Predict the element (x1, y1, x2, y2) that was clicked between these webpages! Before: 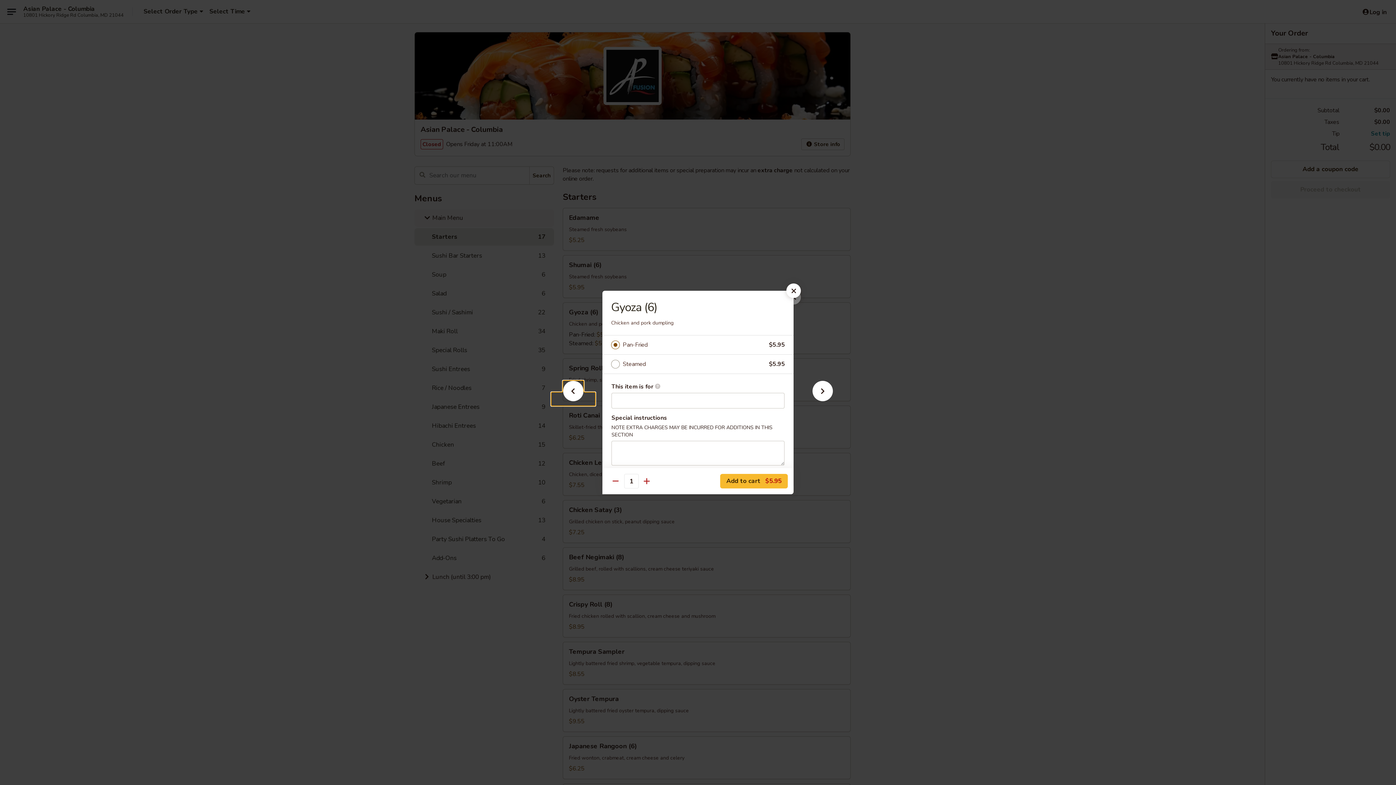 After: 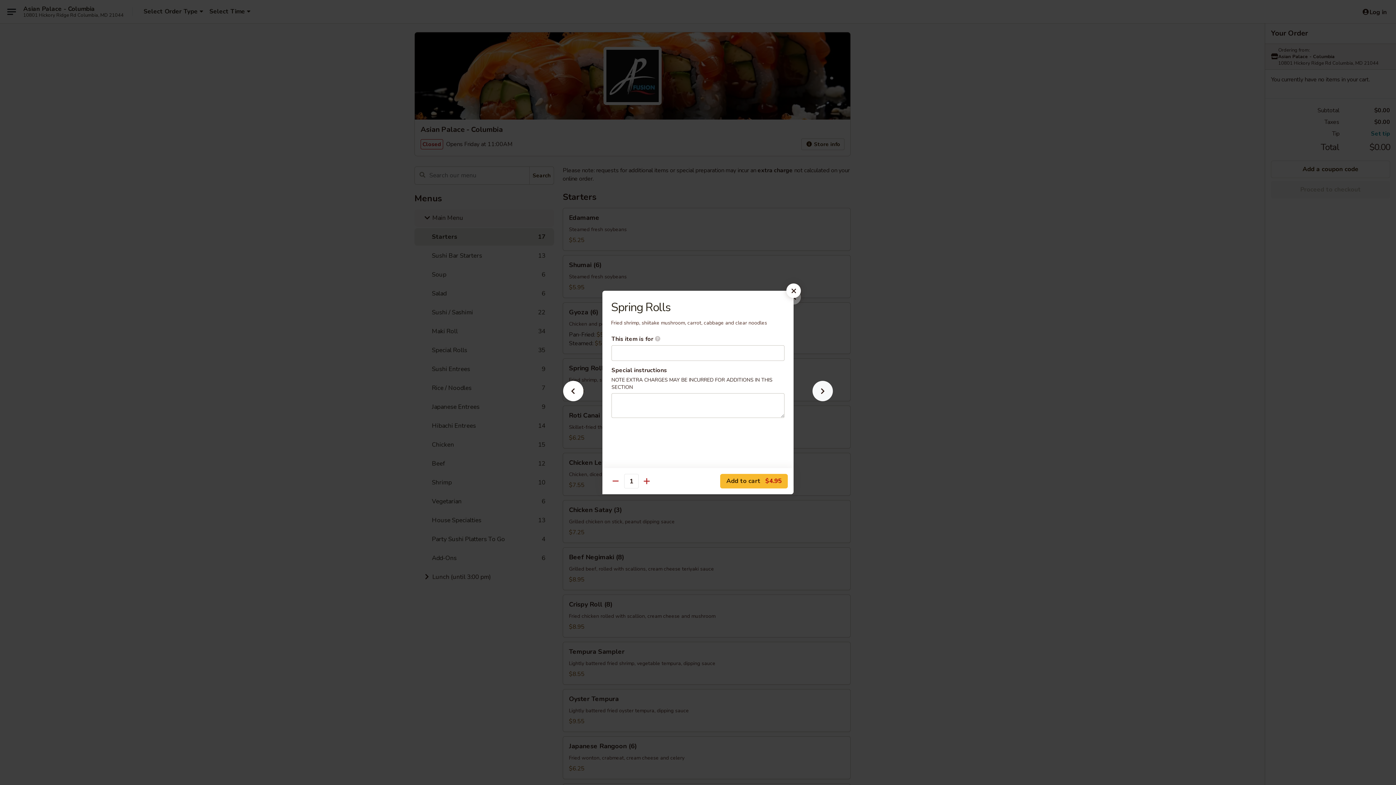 Action: bbox: (801, 392, 844, 405)